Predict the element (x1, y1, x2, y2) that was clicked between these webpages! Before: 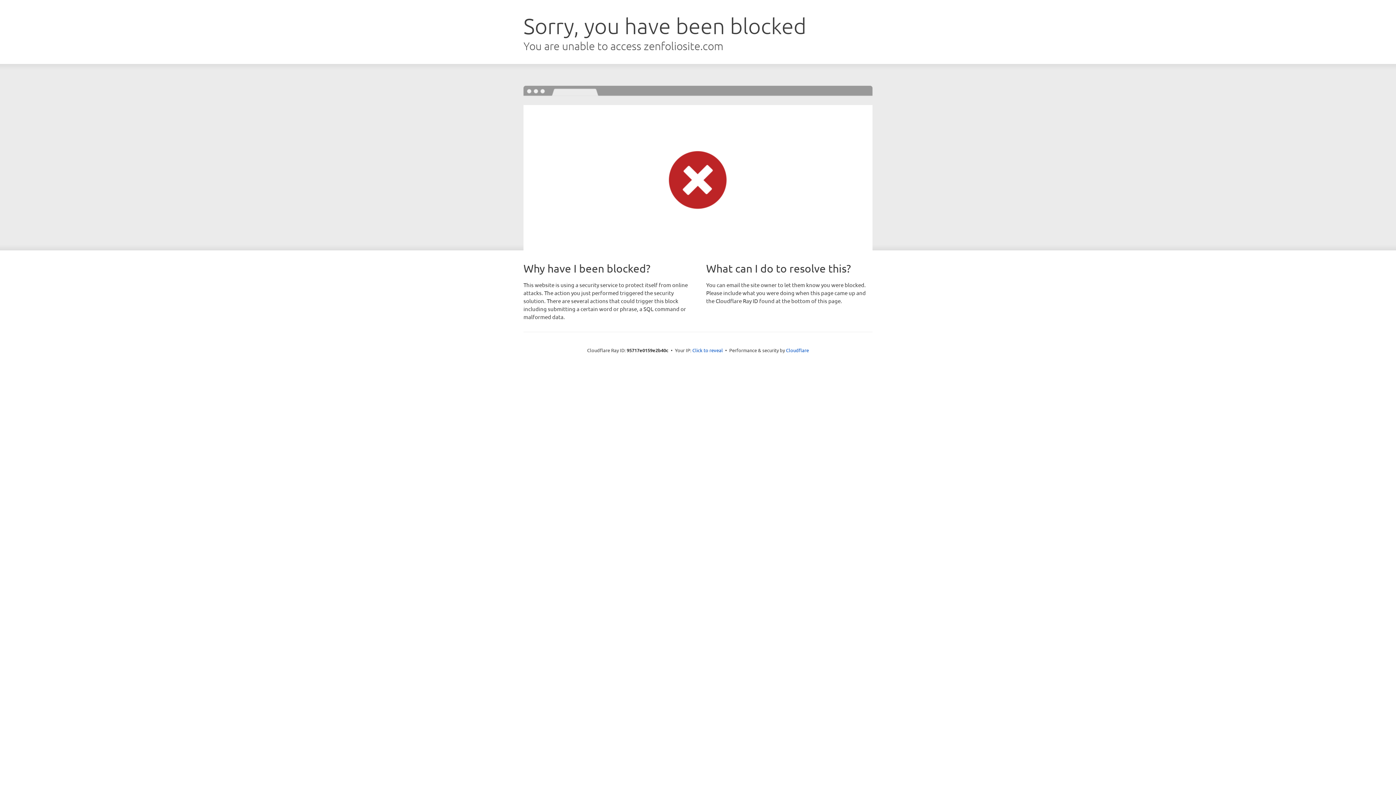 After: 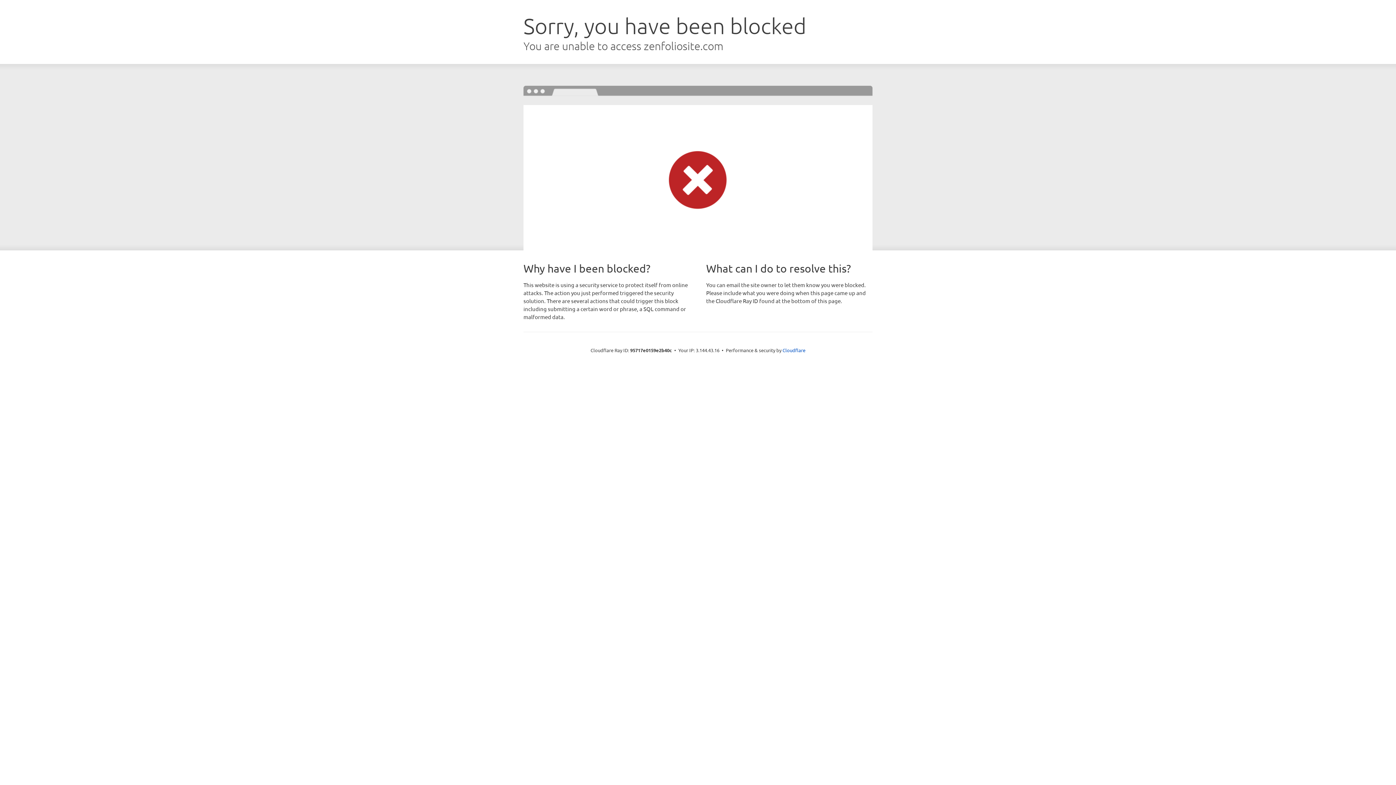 Action: label: Click to reveal bbox: (692, 346, 723, 353)